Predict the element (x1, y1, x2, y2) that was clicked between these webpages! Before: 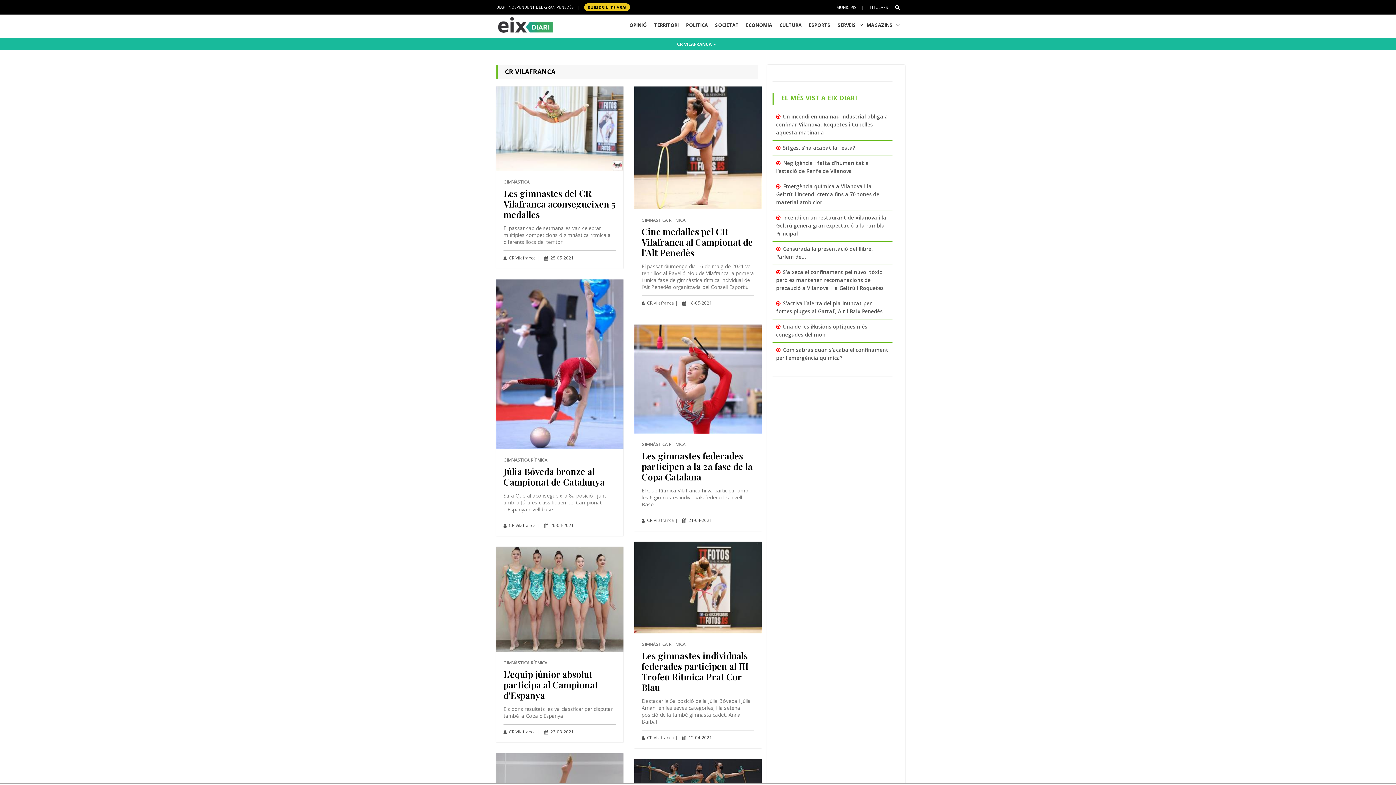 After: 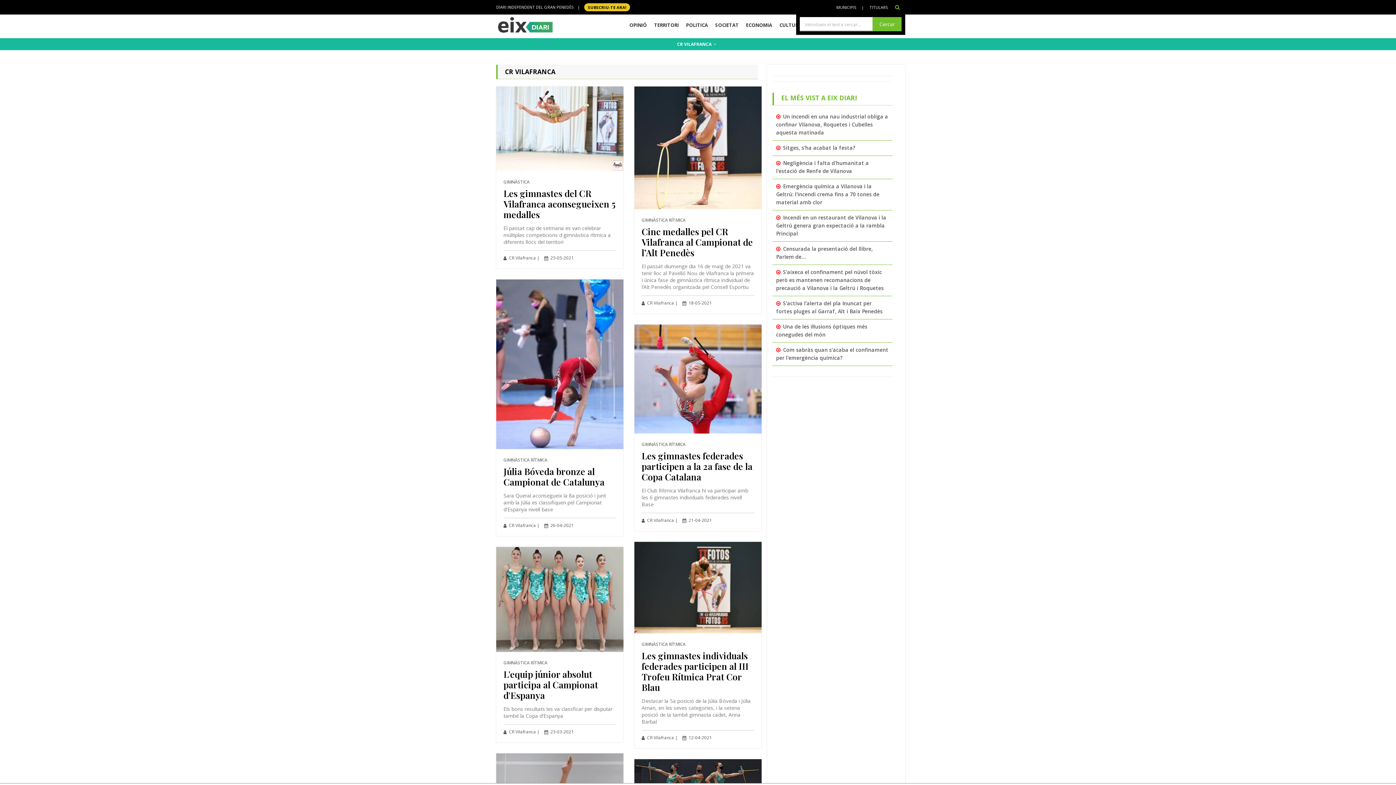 Action: bbox: (895, 3, 900, 10)